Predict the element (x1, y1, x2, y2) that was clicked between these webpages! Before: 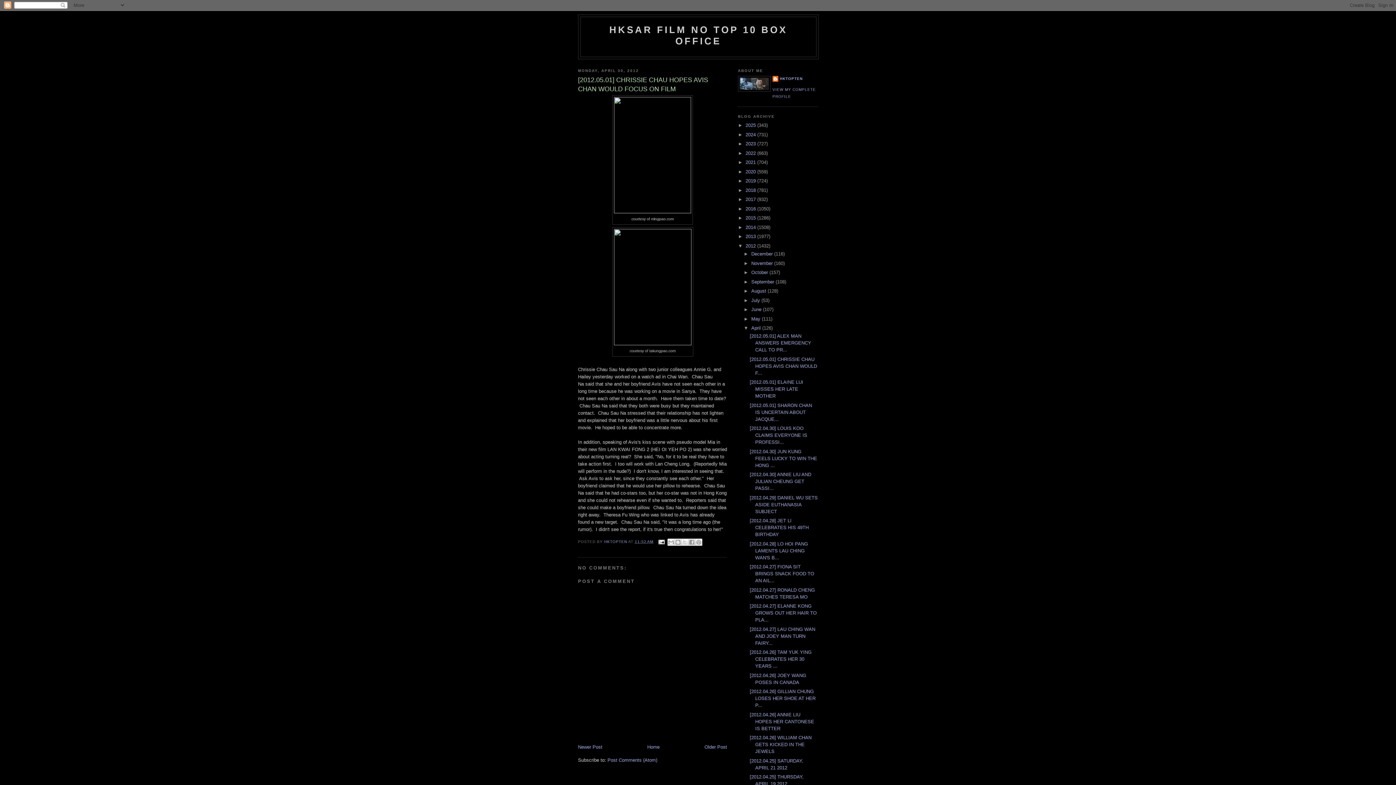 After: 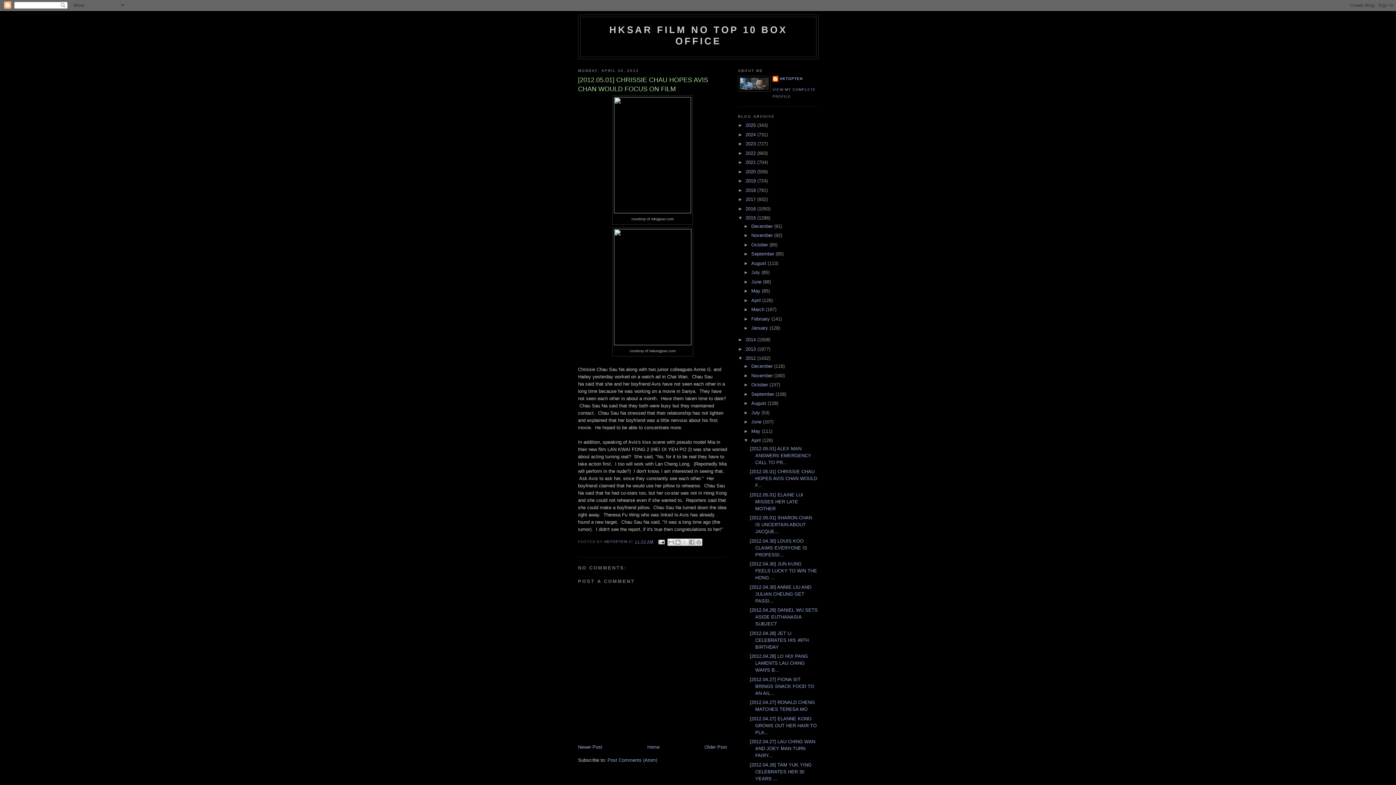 Action: label: ►   bbox: (738, 215, 745, 220)